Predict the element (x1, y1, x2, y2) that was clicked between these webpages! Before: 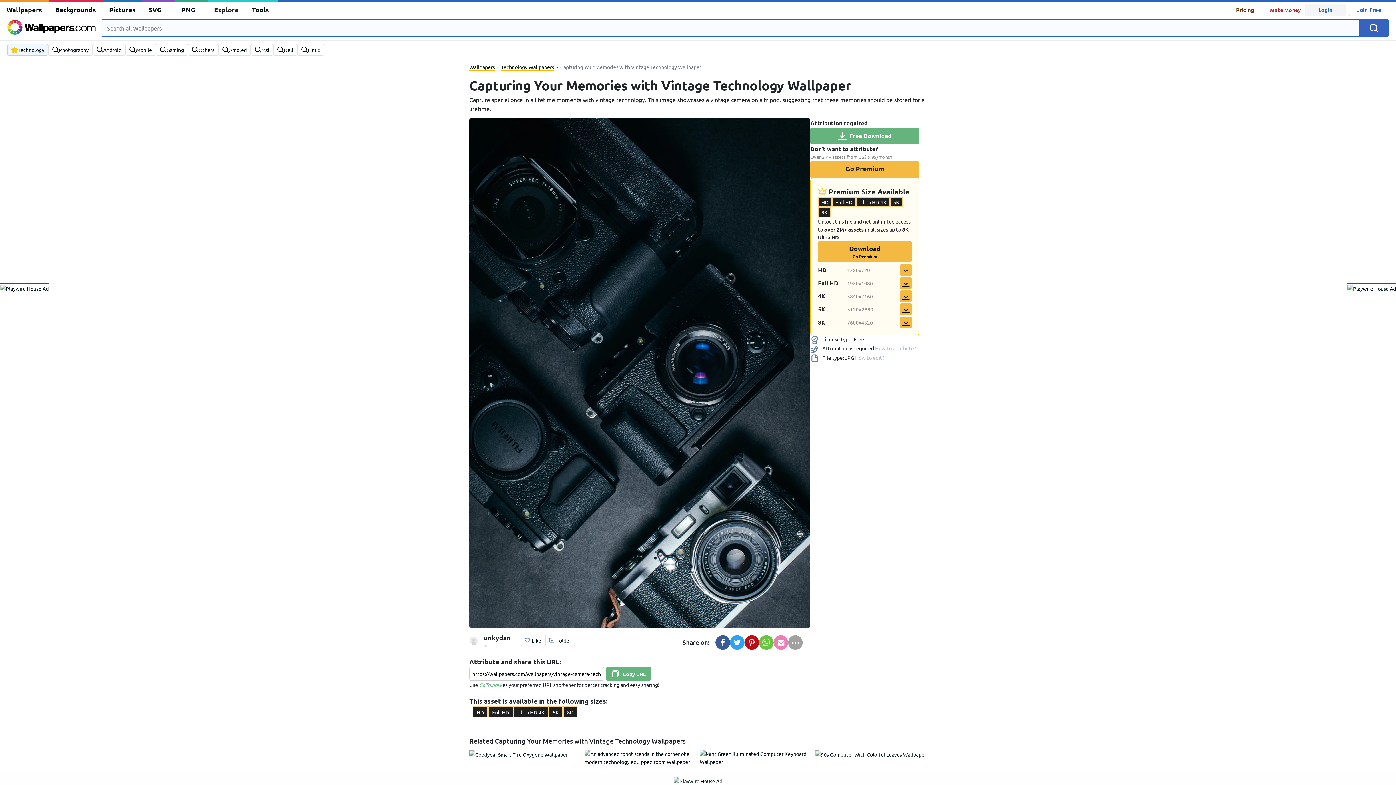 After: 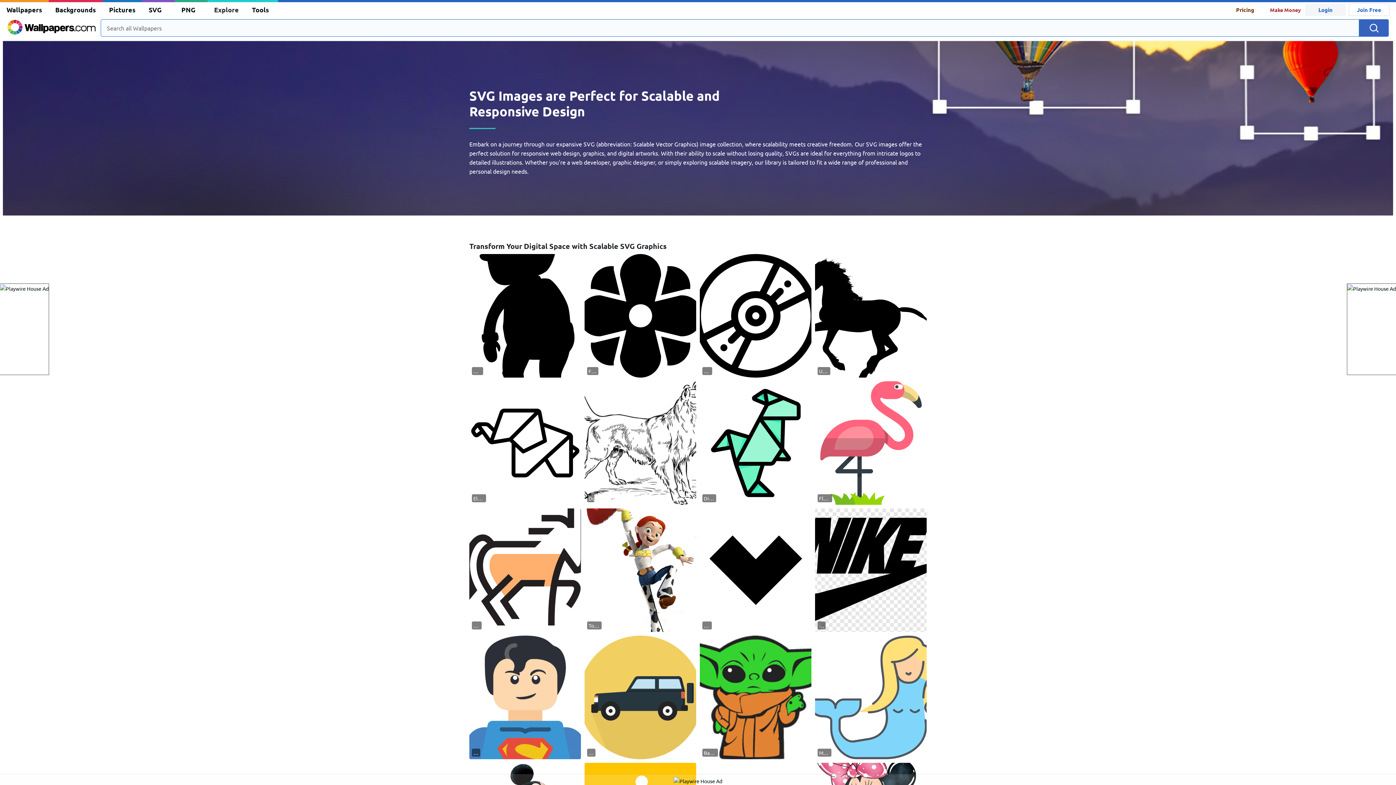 Action: bbox: (148, 4, 161, 14) label: SVG